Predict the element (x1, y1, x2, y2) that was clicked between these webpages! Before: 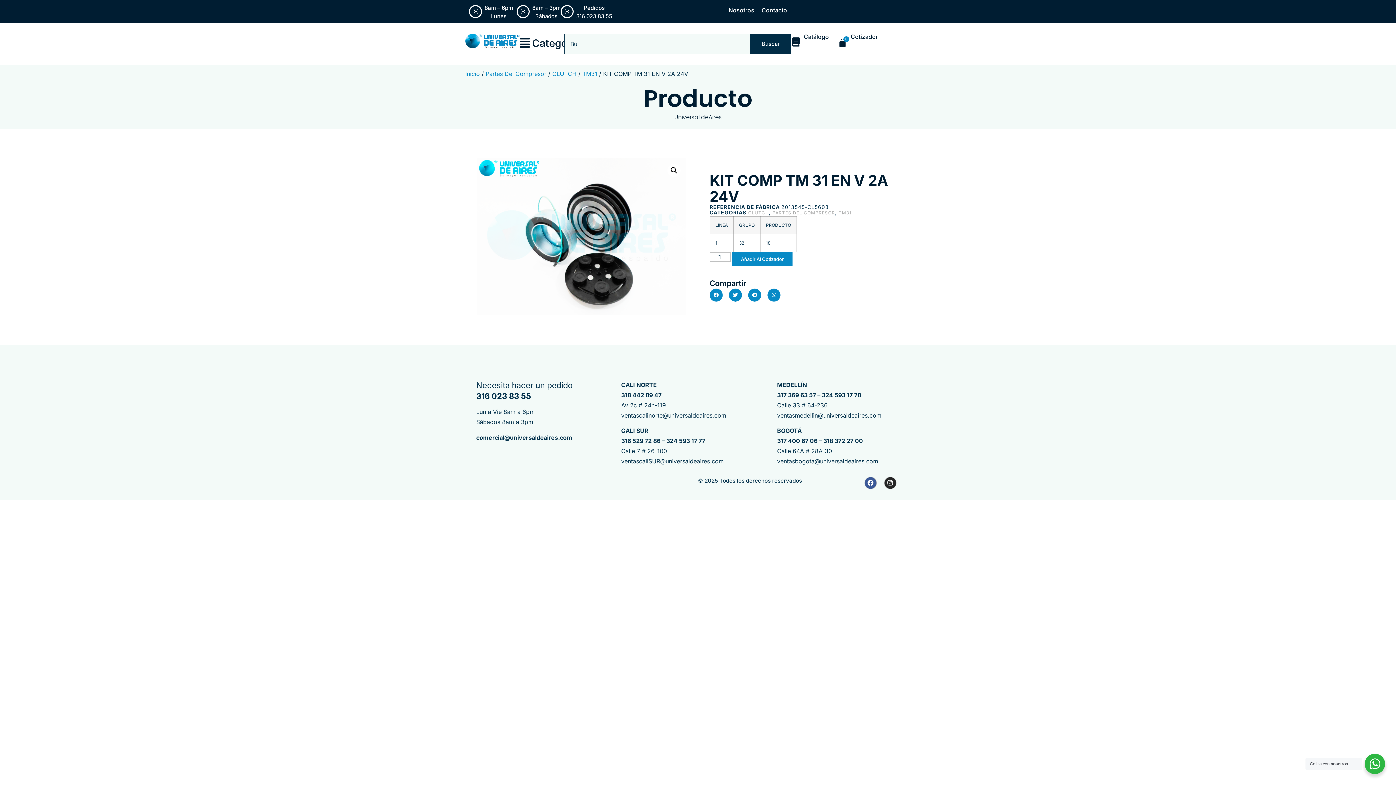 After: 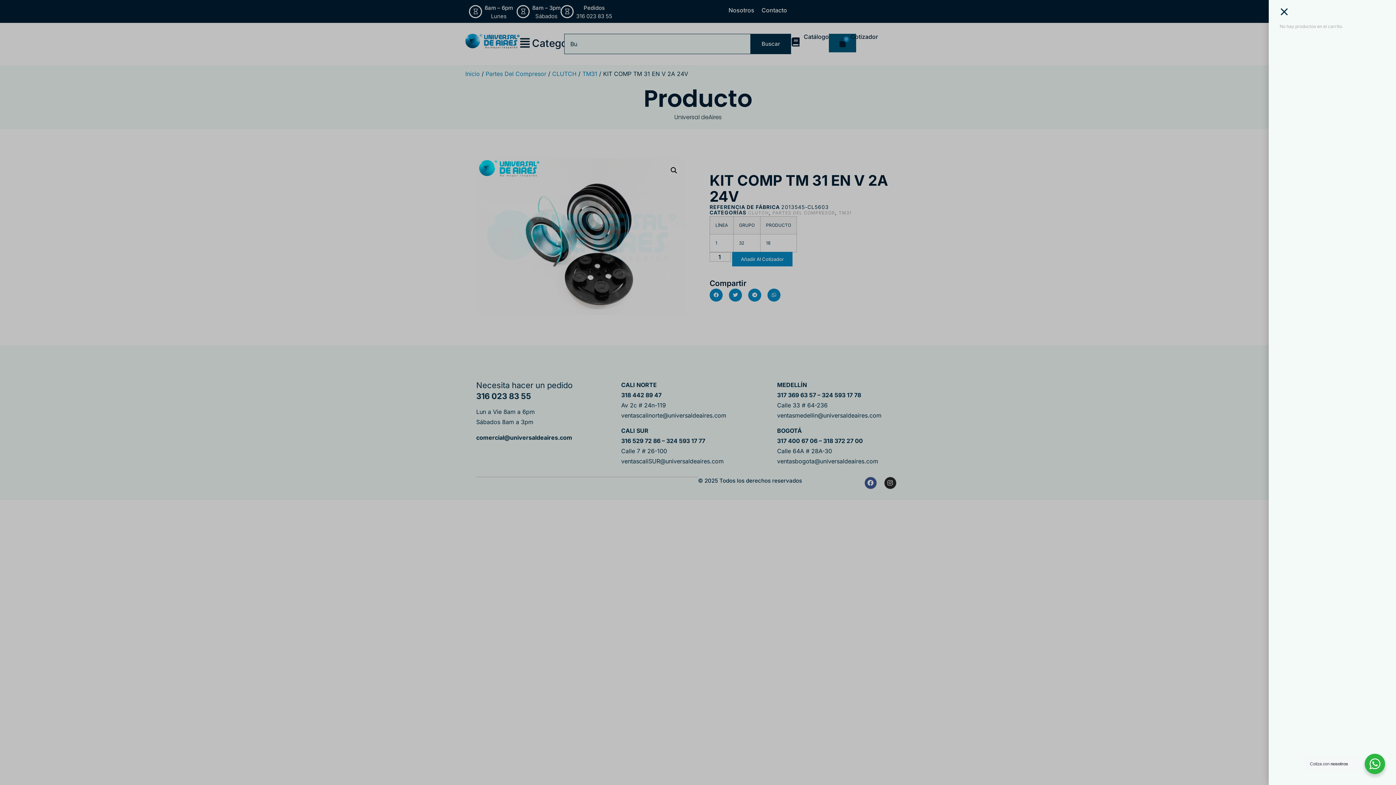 Action: bbox: (829, 33, 856, 52) label: 0
Carrito